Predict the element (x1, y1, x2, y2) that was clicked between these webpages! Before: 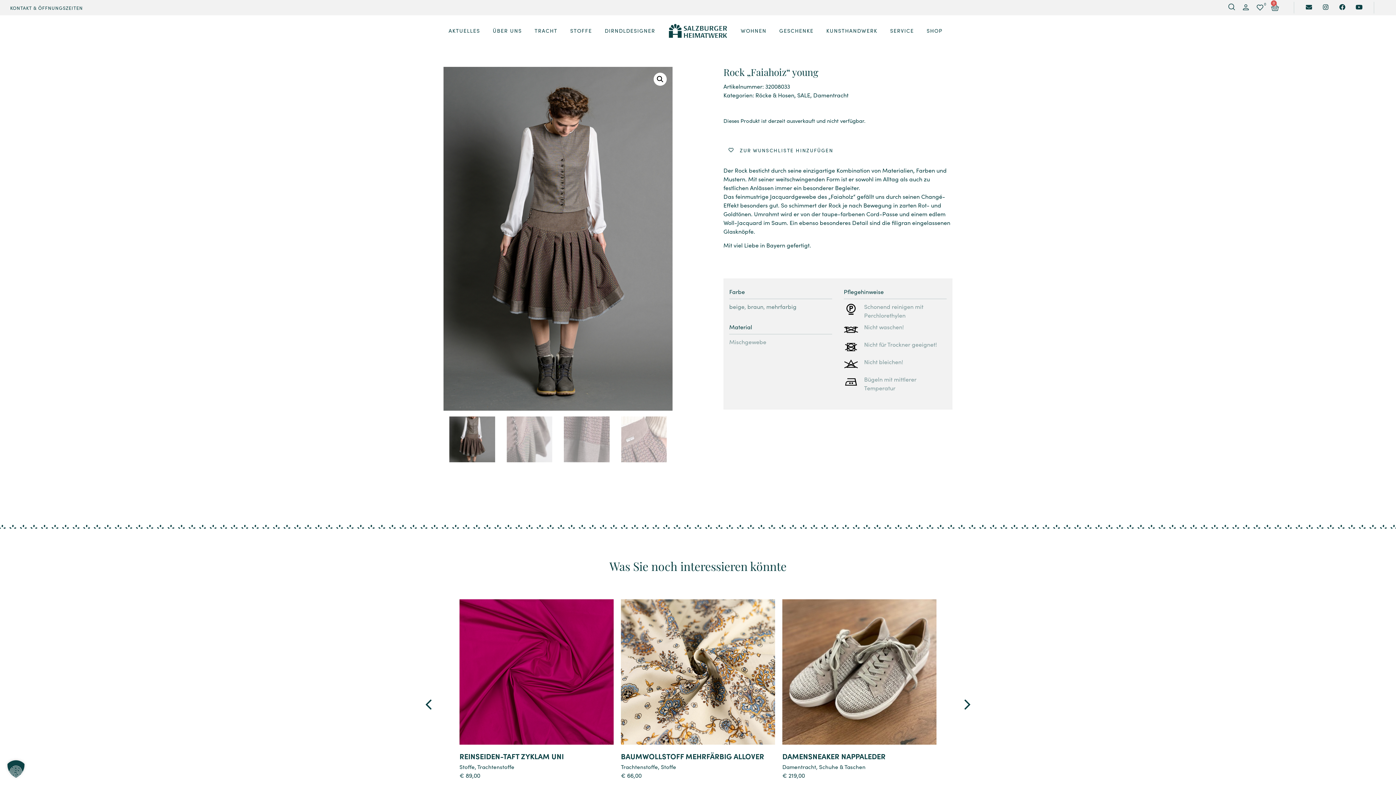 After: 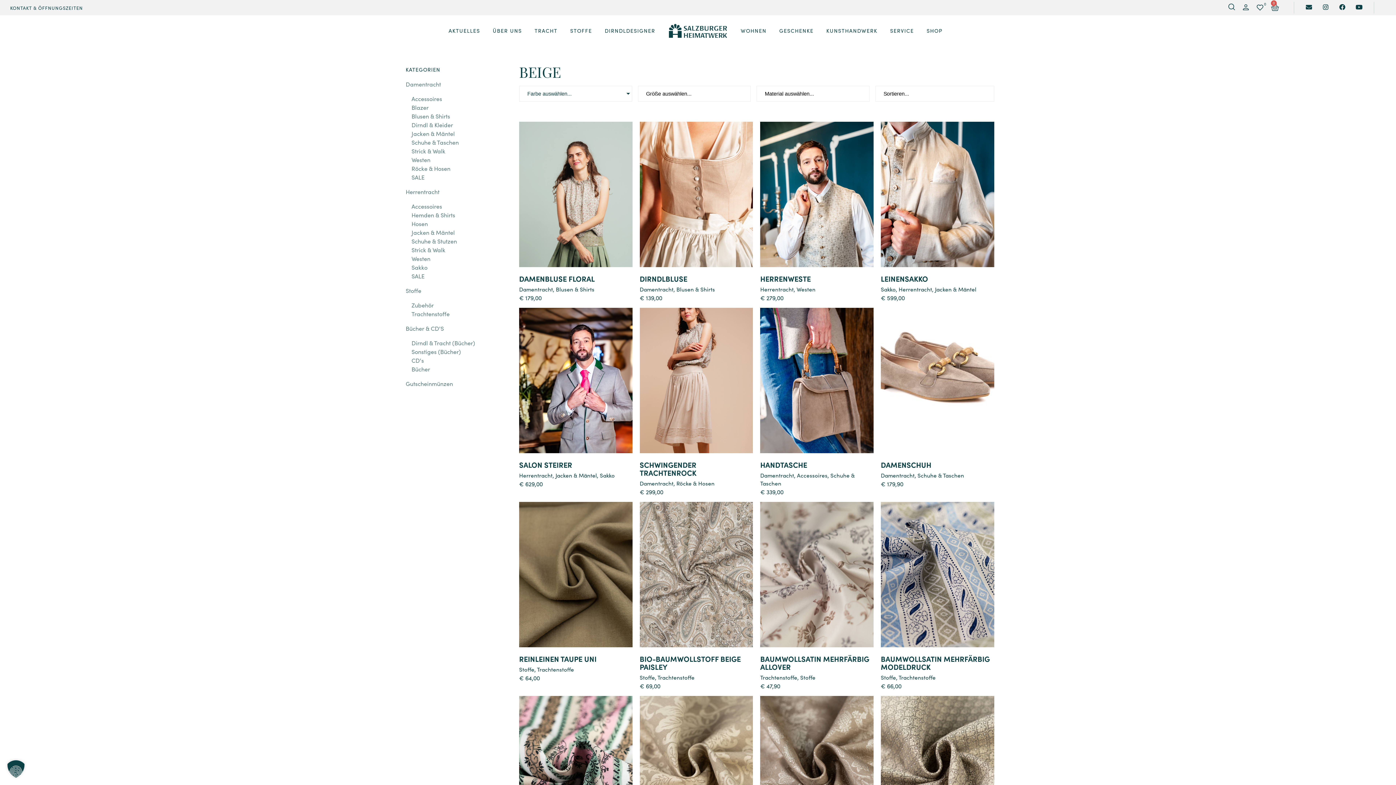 Action: bbox: (729, 302, 744, 310) label: beige